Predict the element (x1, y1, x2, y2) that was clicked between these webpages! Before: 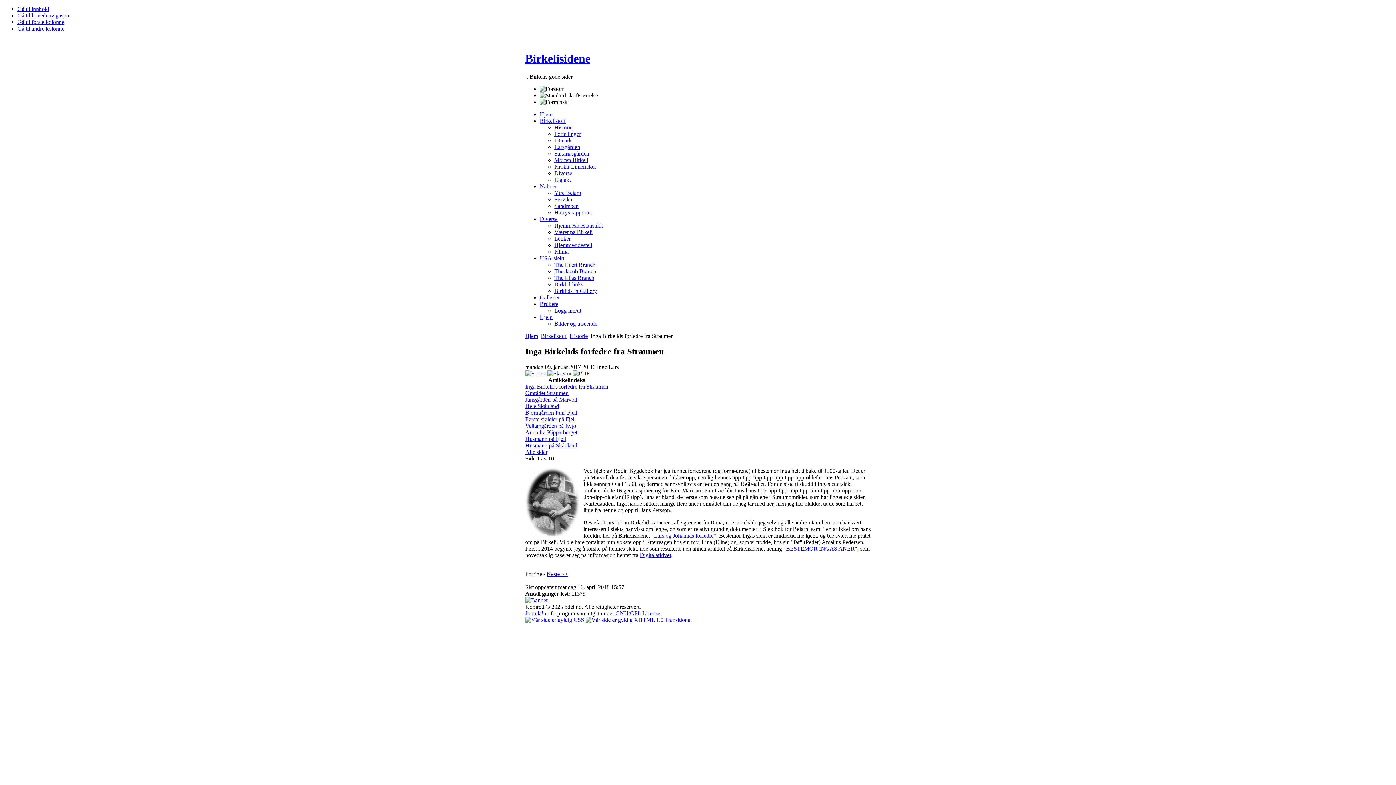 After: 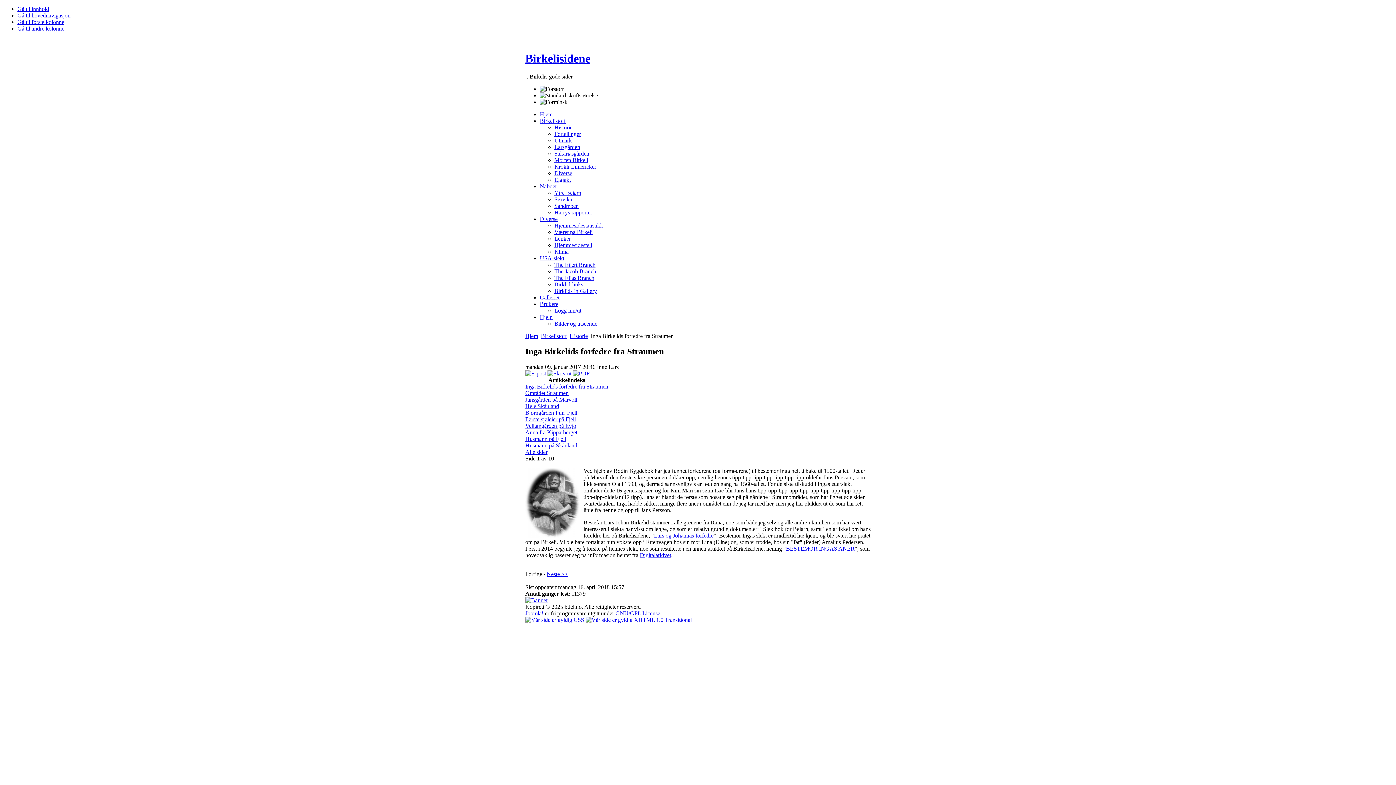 Action: bbox: (585, 616, 692, 623)